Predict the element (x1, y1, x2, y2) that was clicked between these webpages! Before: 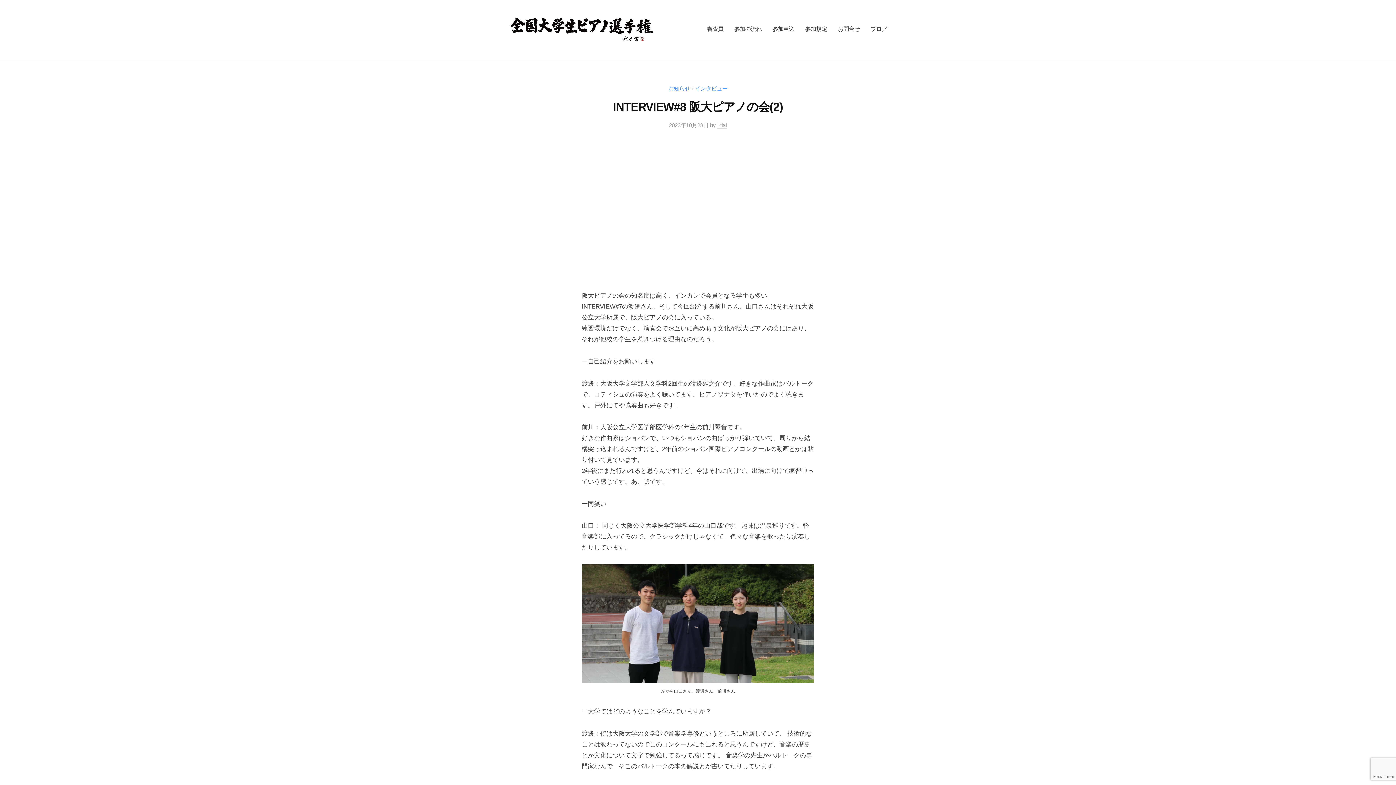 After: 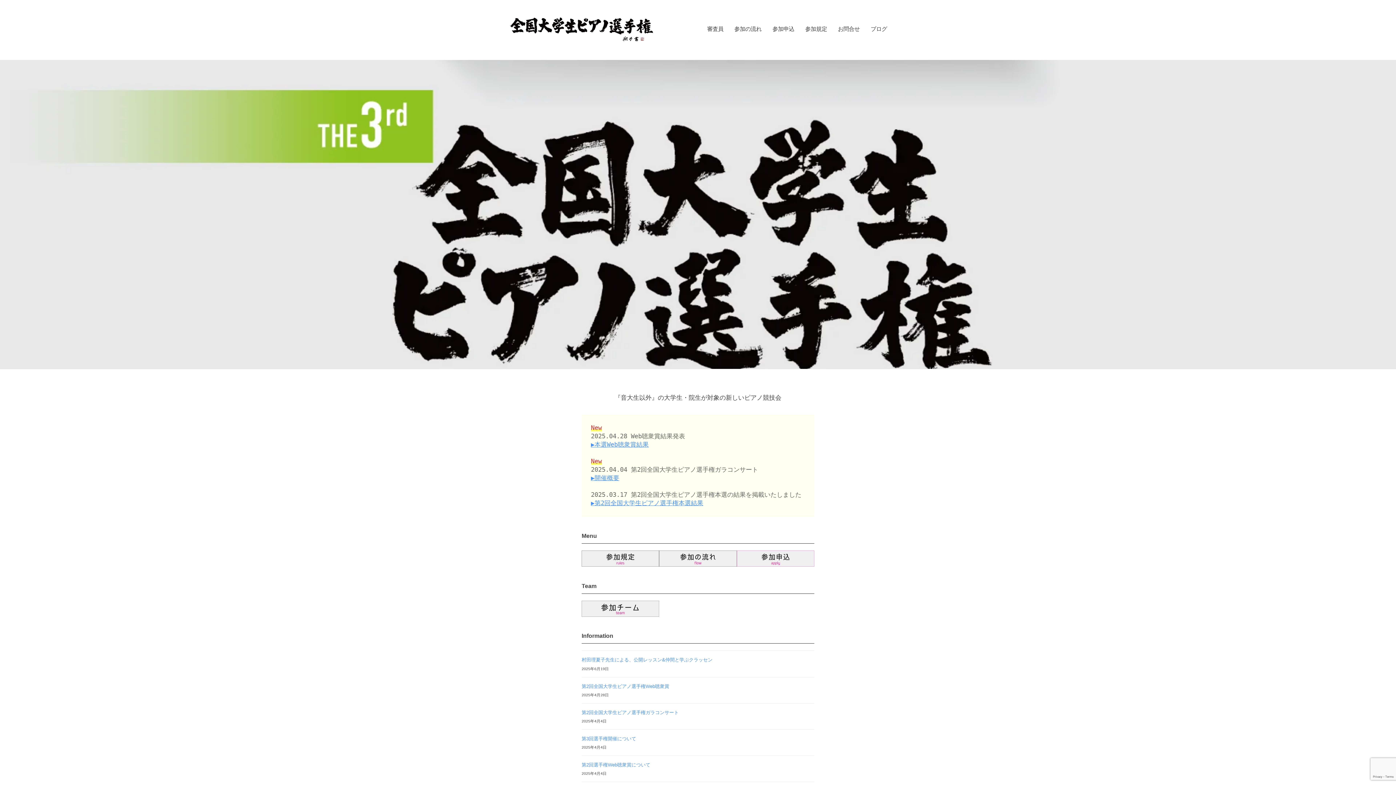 Action: bbox: (509, 25, 654, 32)